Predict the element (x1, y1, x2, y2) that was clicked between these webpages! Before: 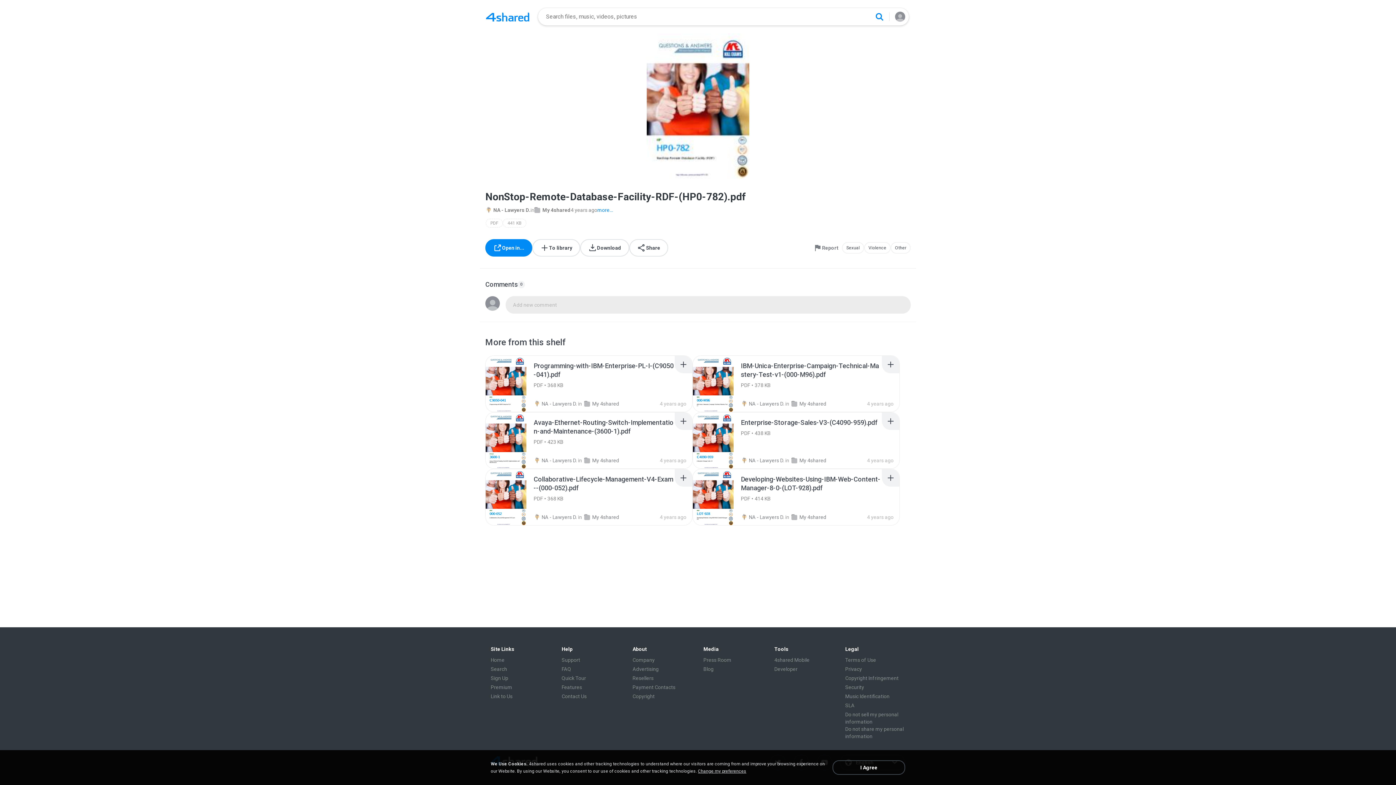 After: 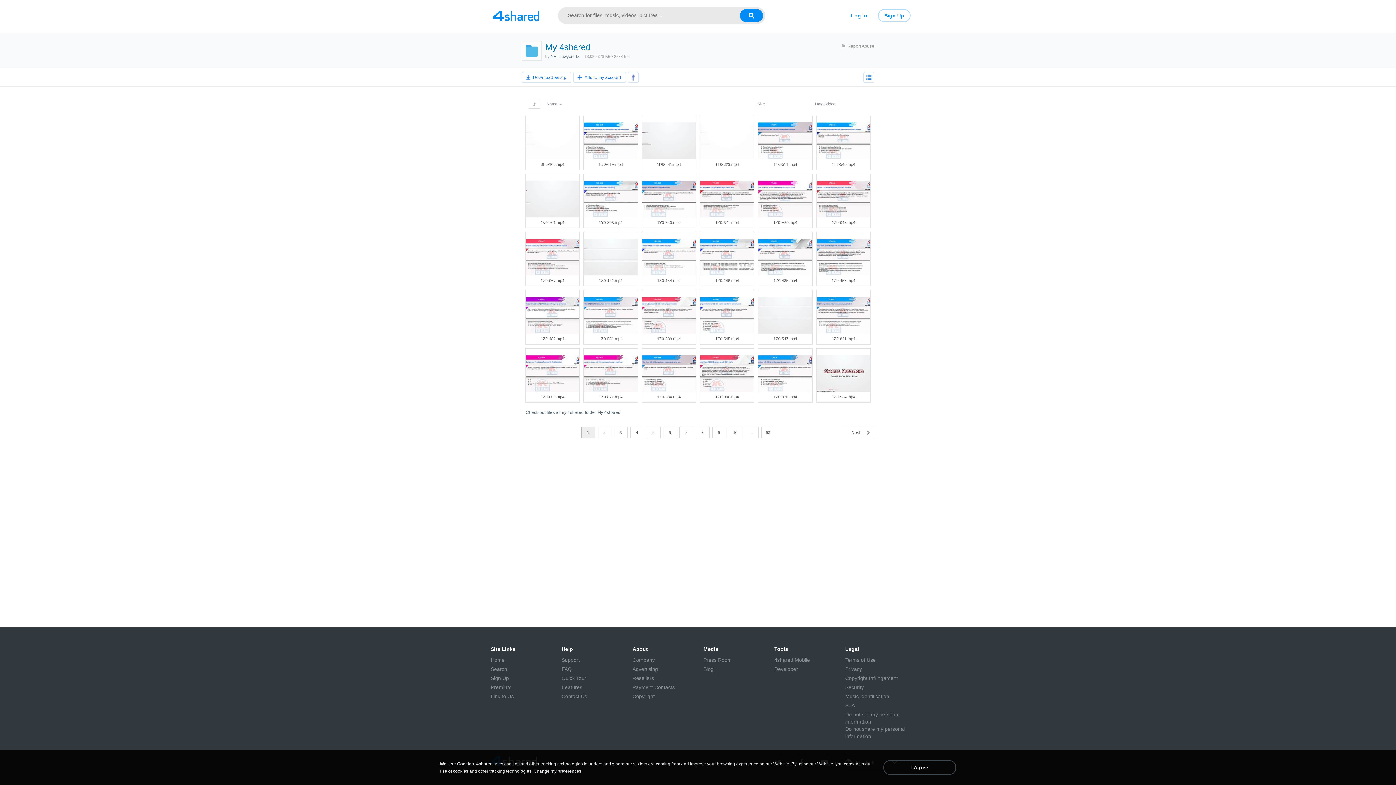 Action: label: My 4shared bbox: (584, 457, 619, 463)